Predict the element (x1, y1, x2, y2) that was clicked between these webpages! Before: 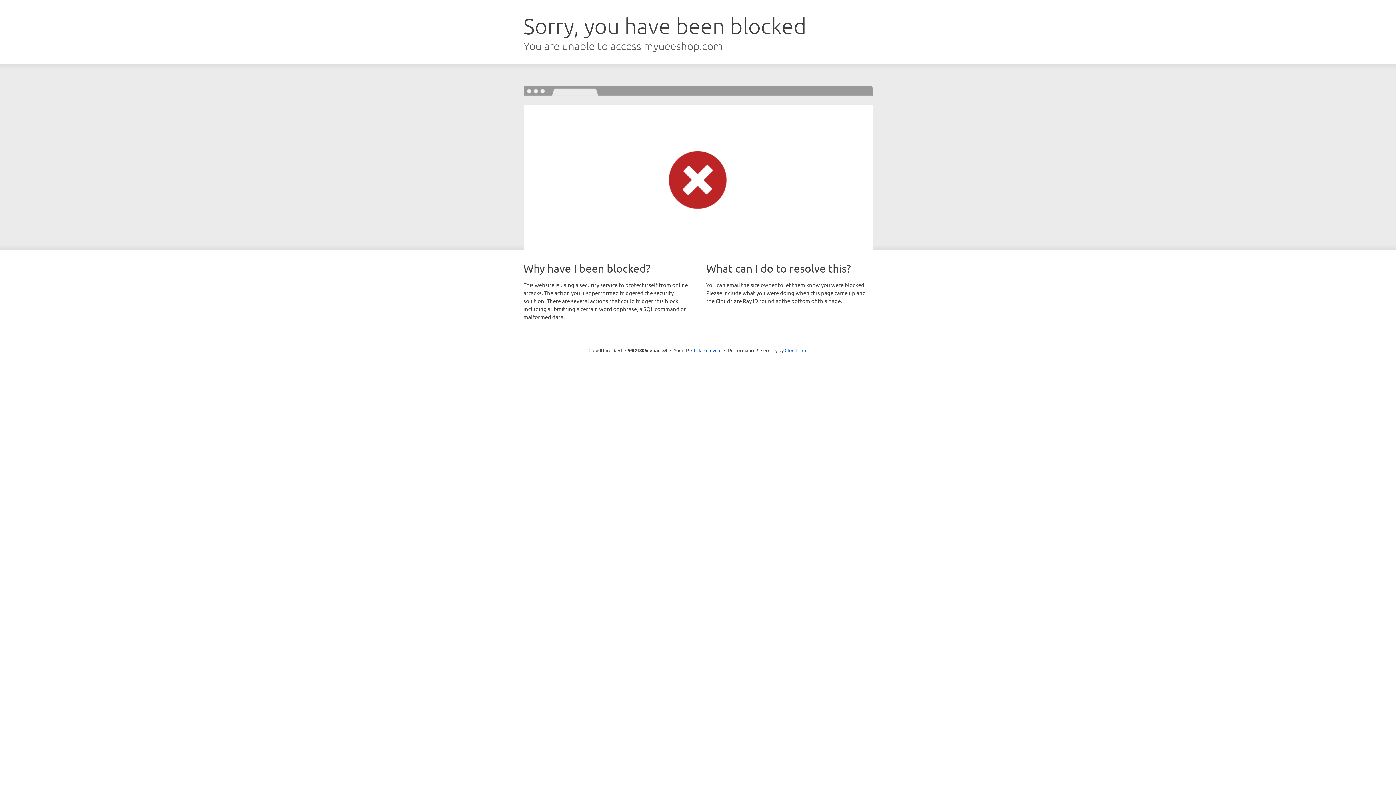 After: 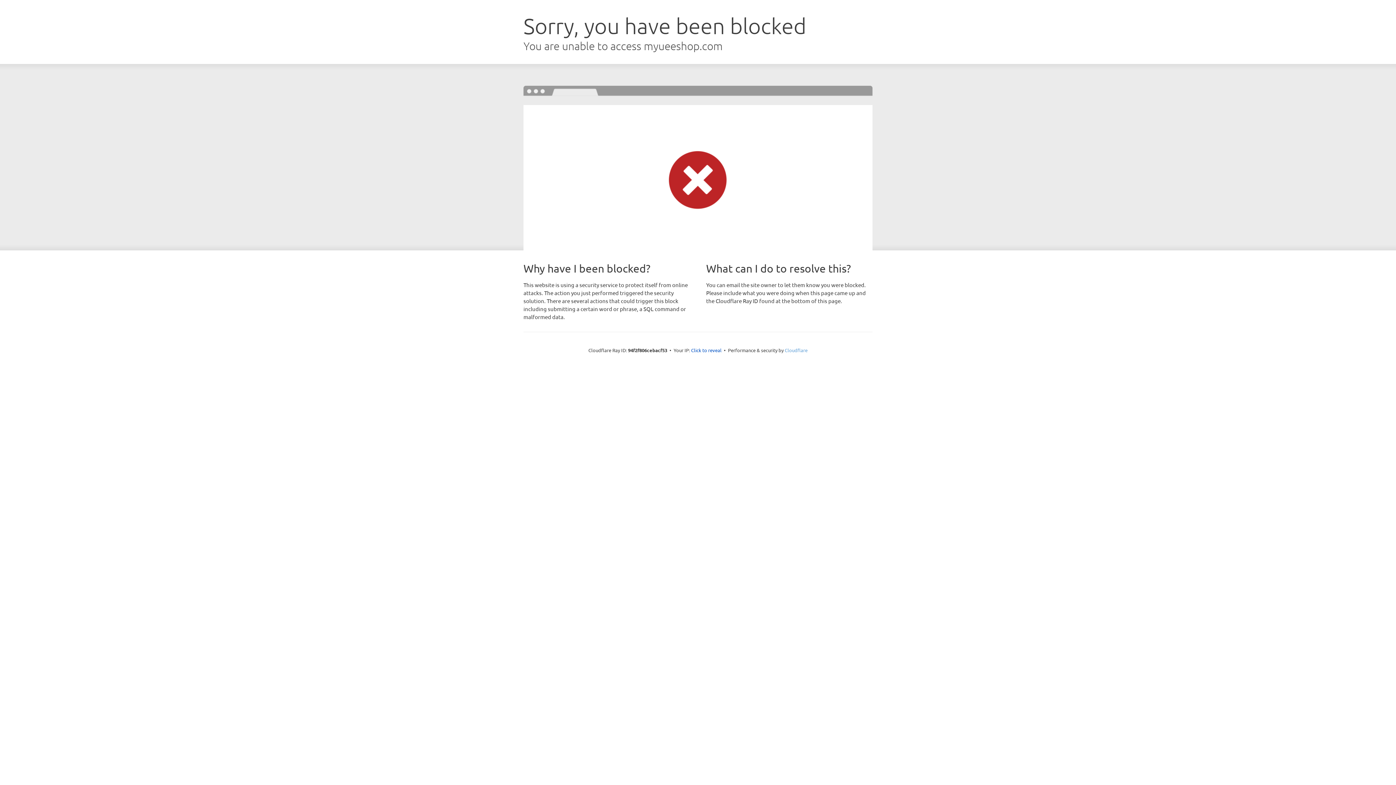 Action: bbox: (784, 347, 807, 353) label: Cloudflare